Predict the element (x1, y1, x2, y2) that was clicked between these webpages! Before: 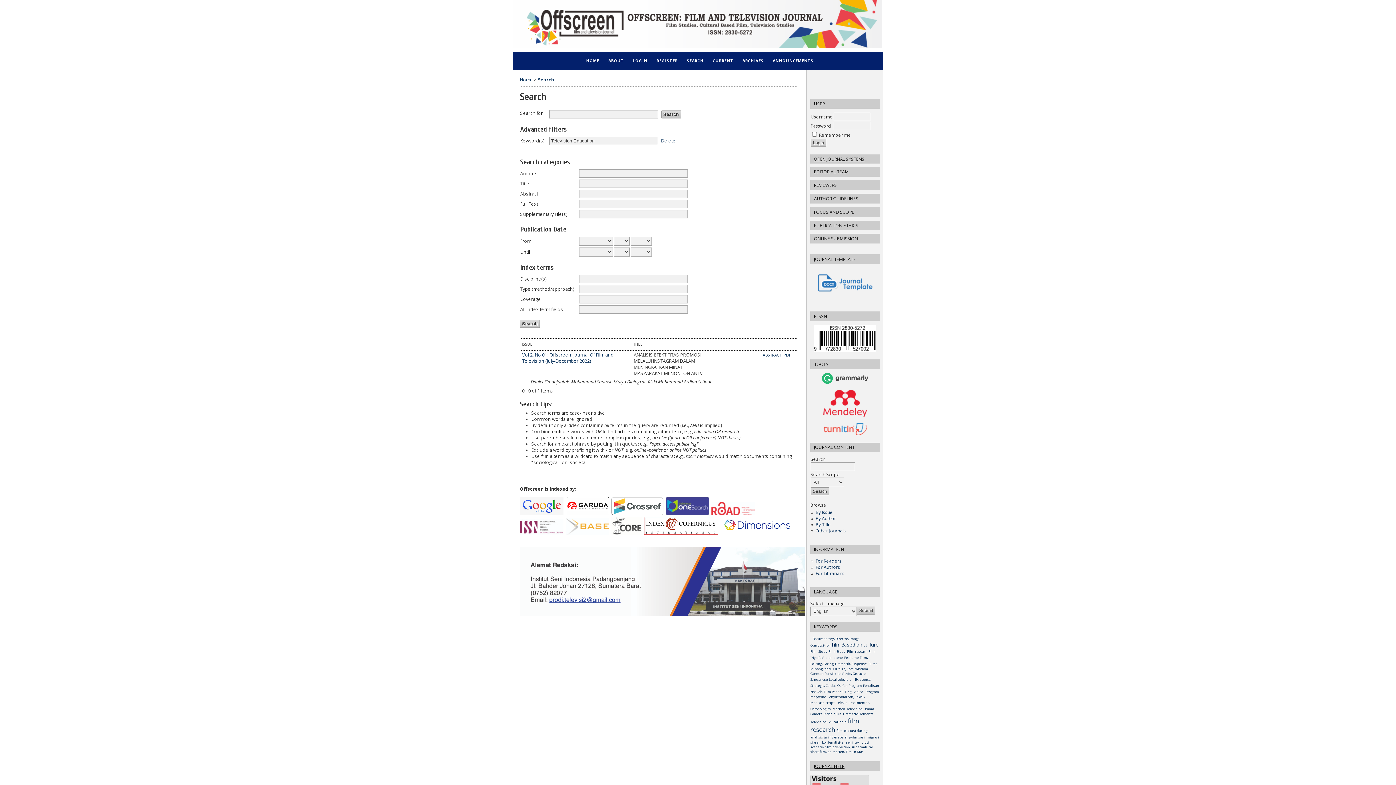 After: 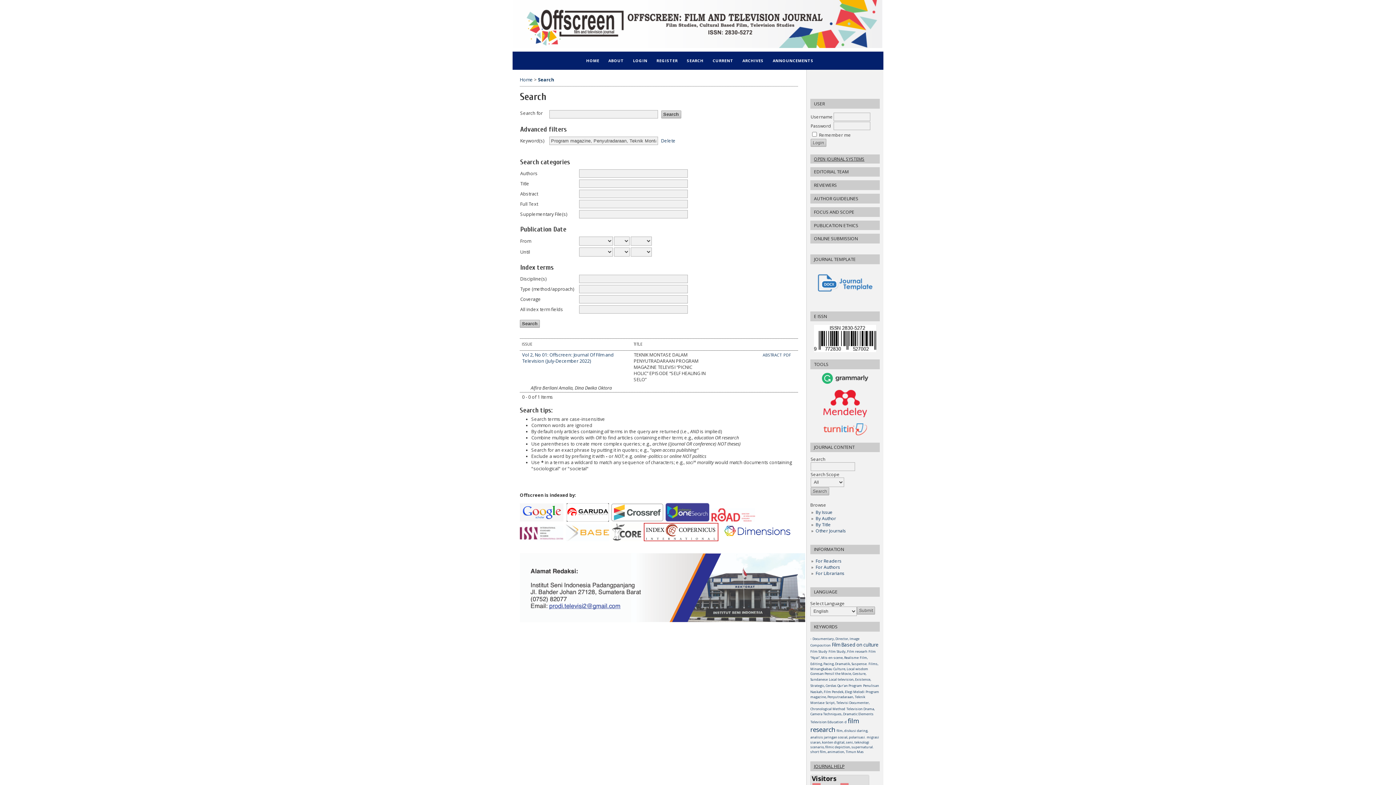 Action: label: Program magazine, Penyutradaraan, Teknik Montase bbox: (810, 688, 879, 705)